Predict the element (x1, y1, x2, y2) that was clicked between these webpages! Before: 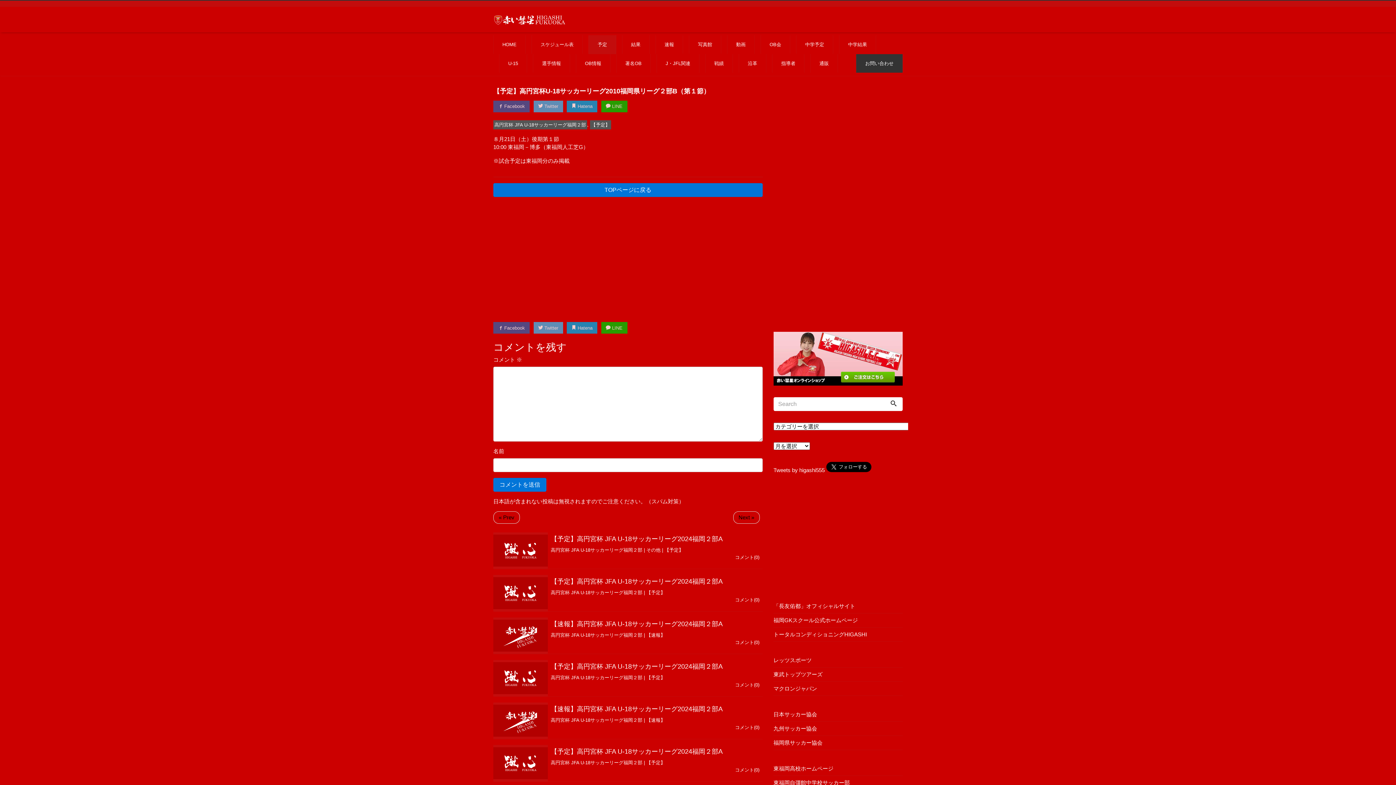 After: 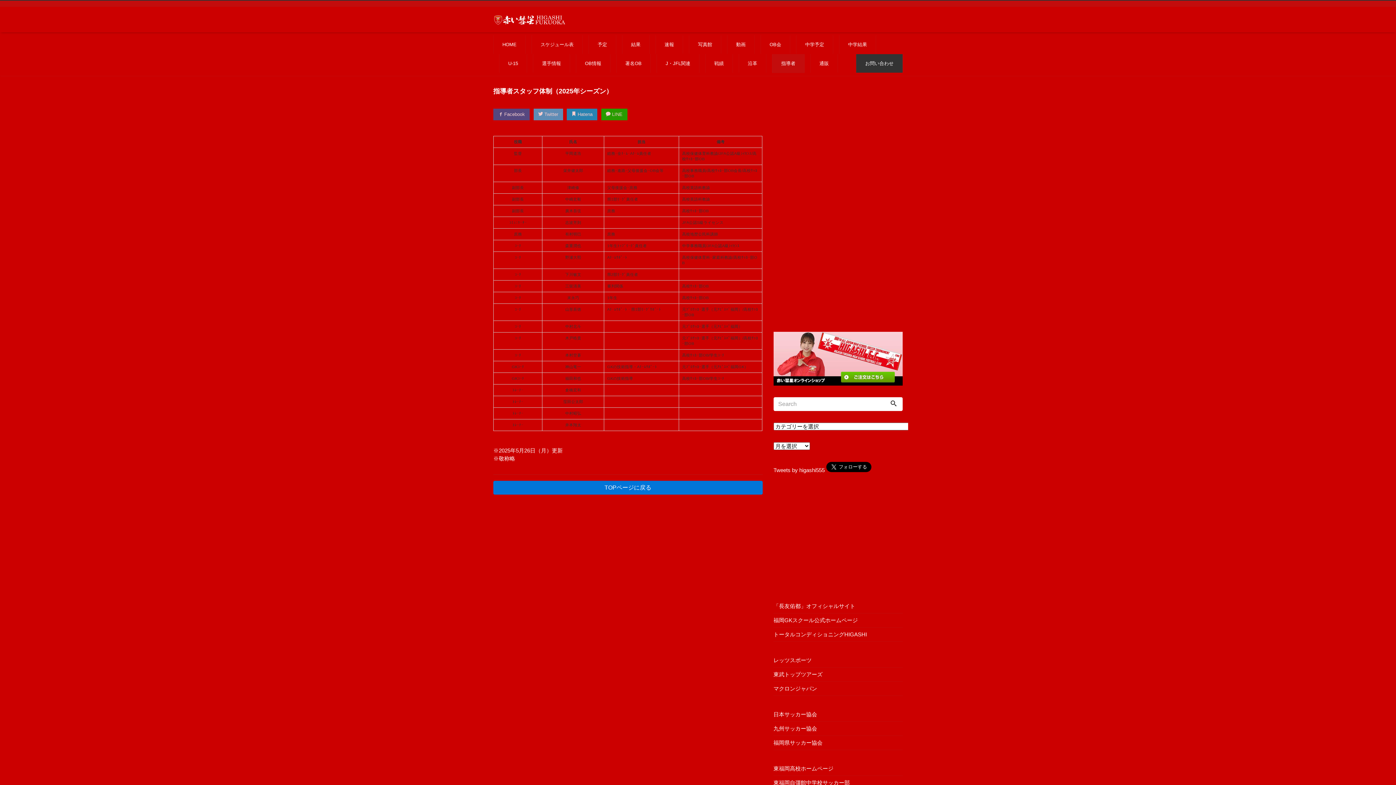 Action: label: 指導者 bbox: (772, 54, 804, 72)